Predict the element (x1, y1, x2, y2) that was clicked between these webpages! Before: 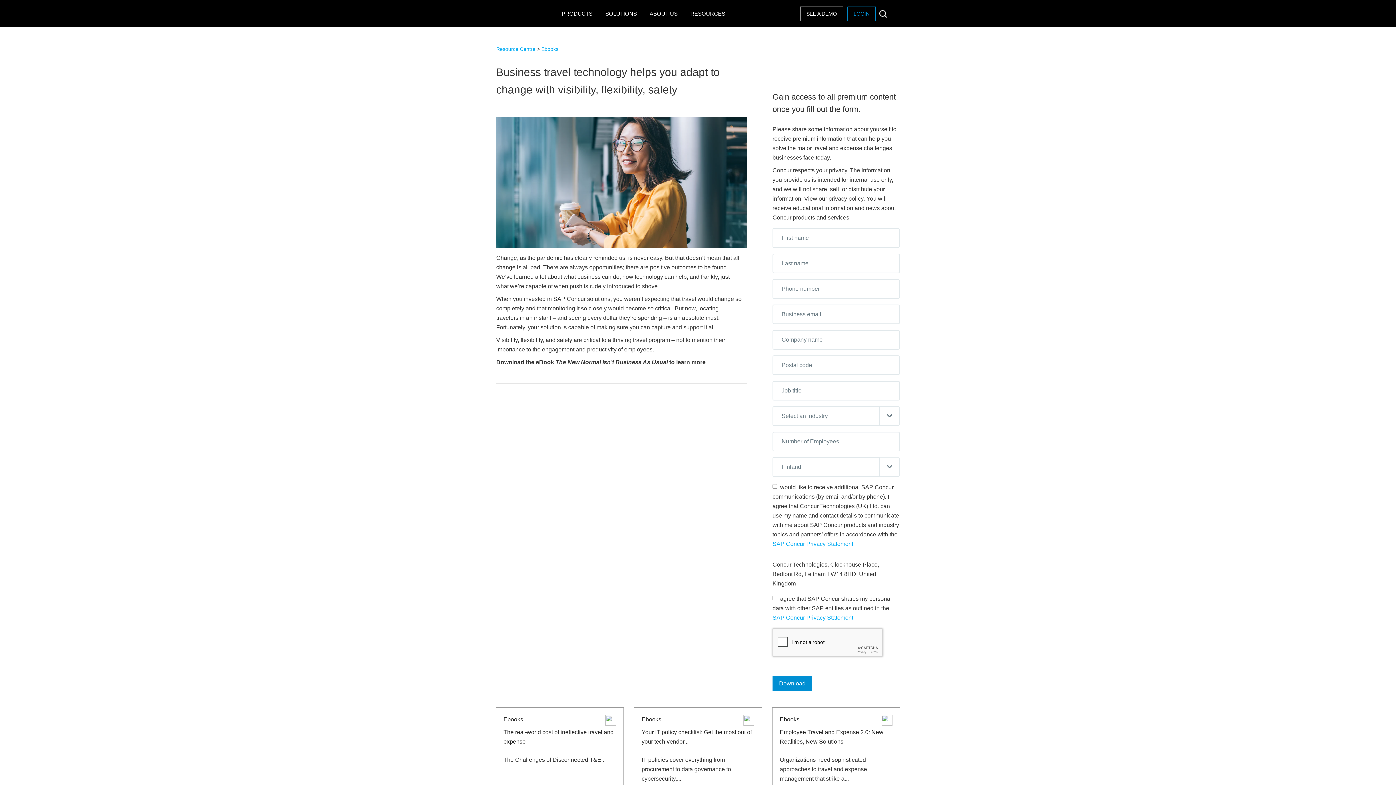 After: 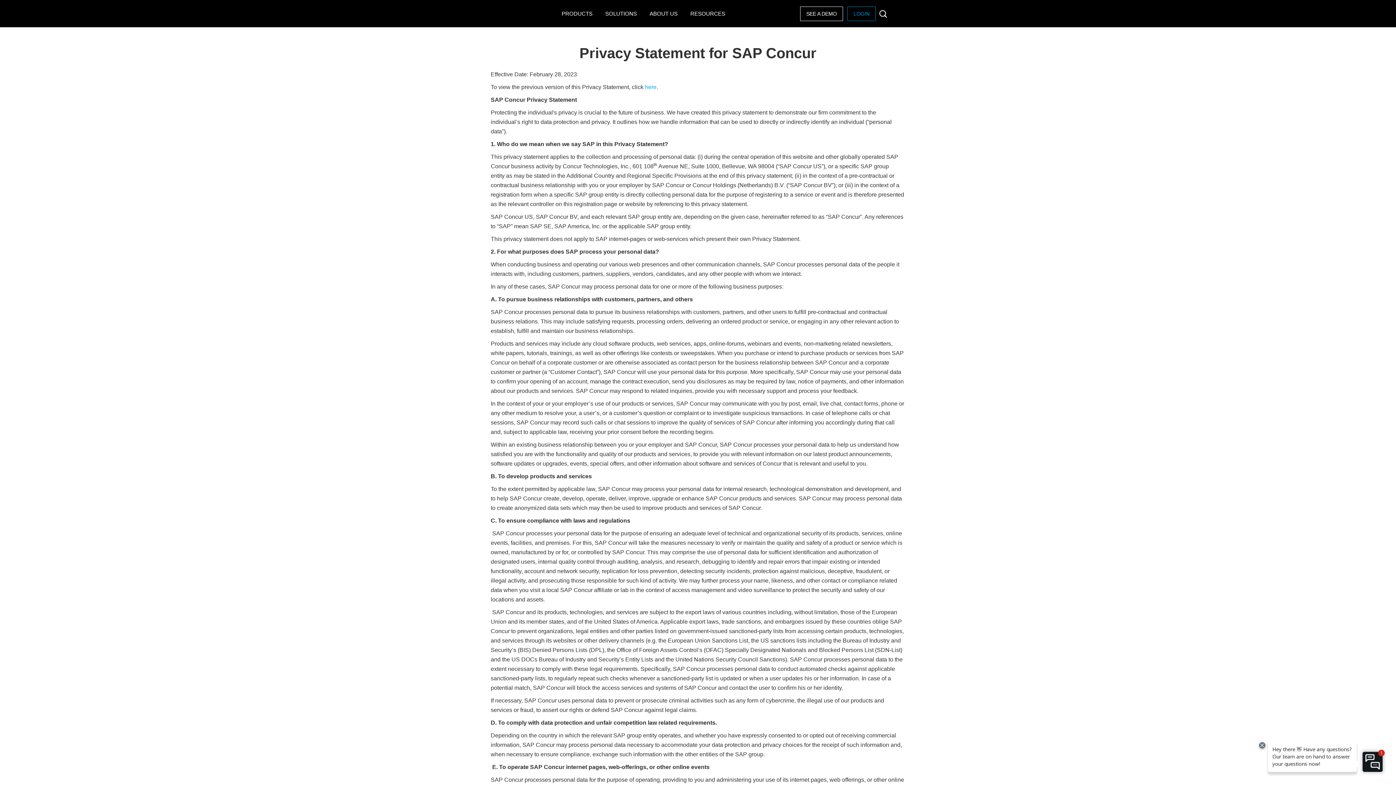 Action: label: SAP Concur Privacy Statement bbox: (772, 614, 853, 621)